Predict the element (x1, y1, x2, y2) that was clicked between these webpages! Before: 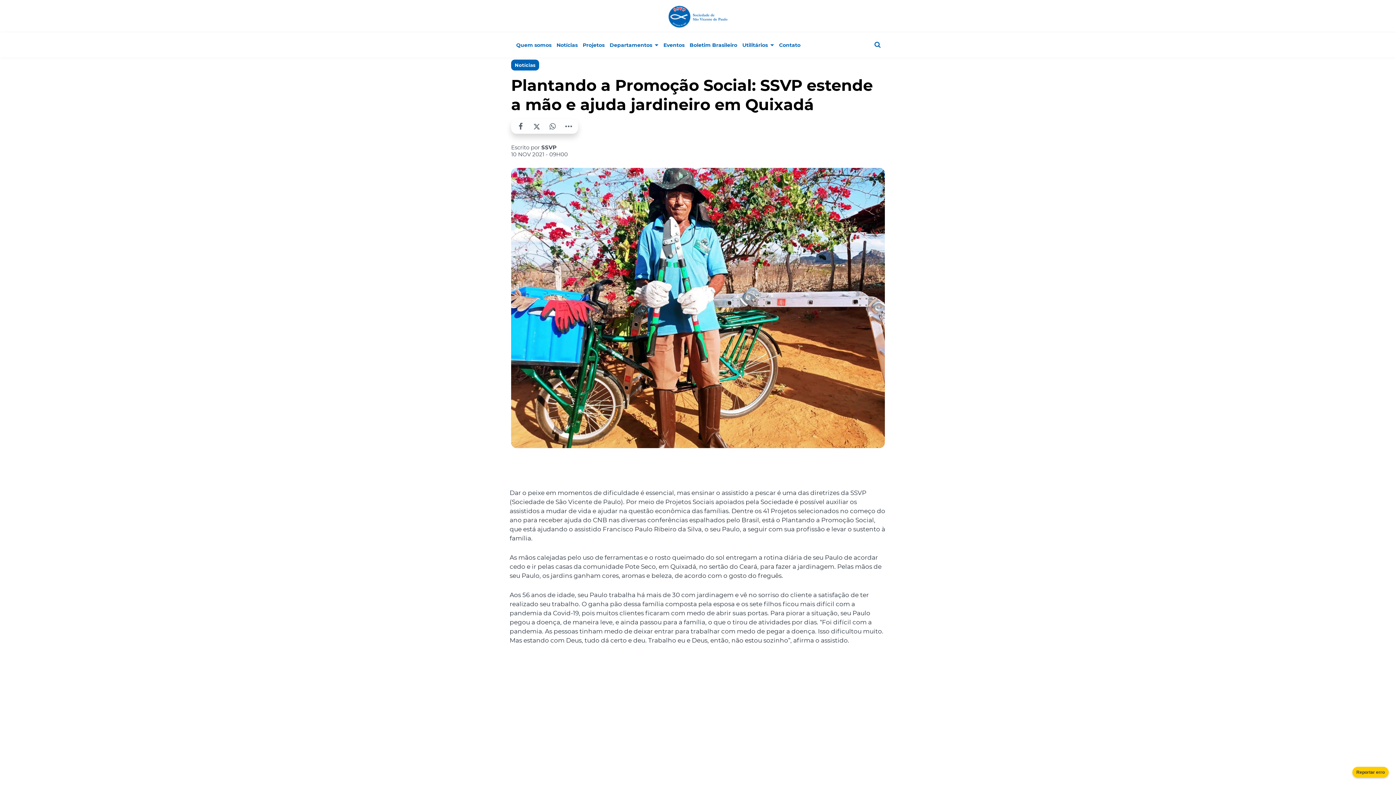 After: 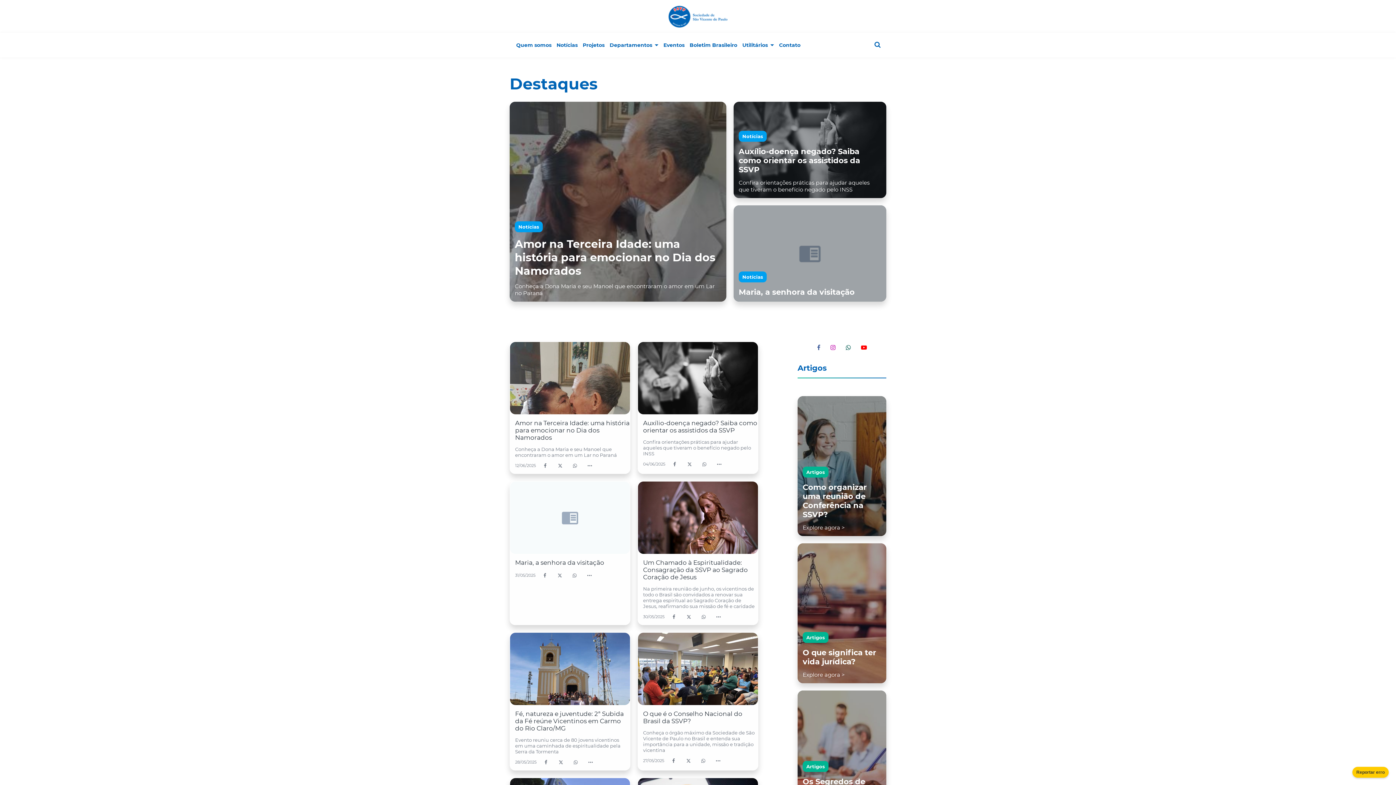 Action: label: Notícias bbox: (554, 39, 580, 50)